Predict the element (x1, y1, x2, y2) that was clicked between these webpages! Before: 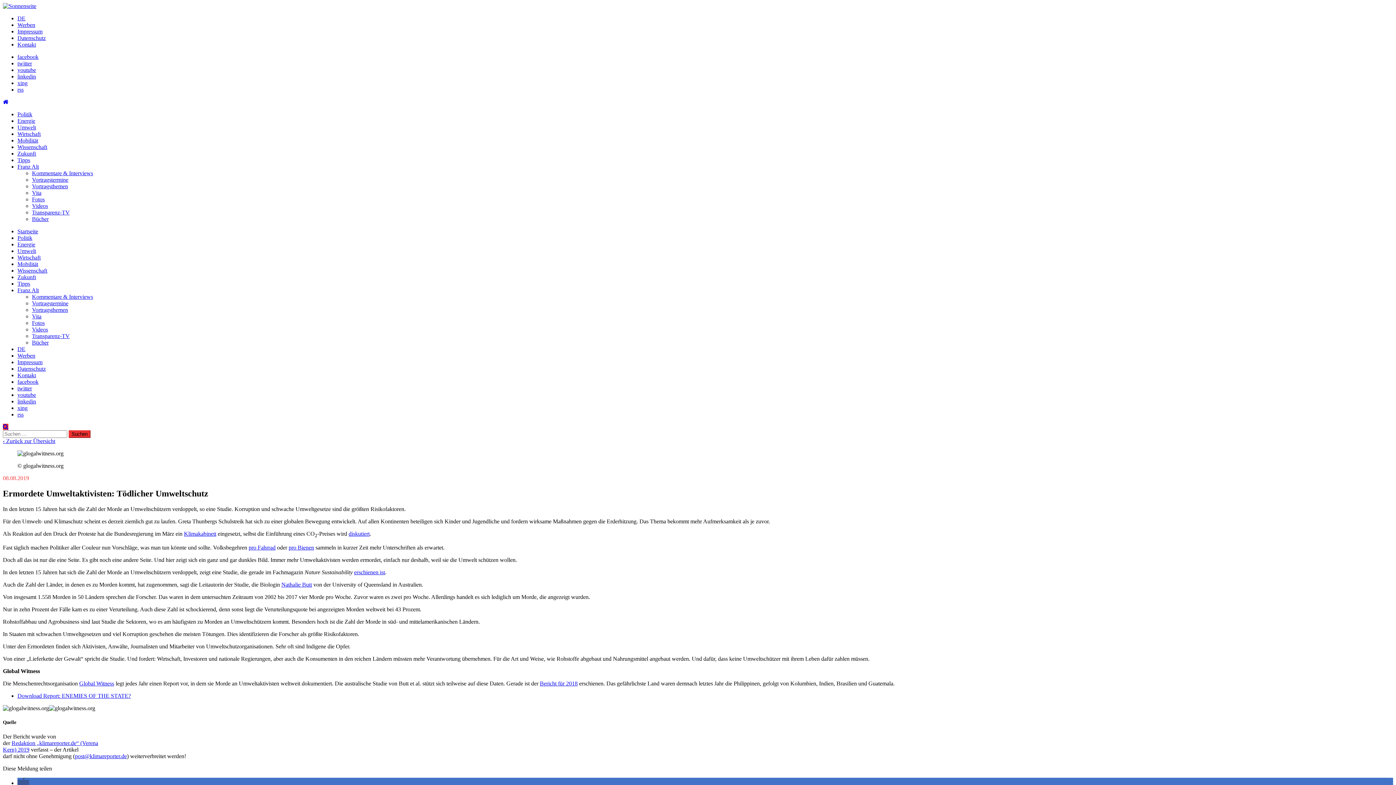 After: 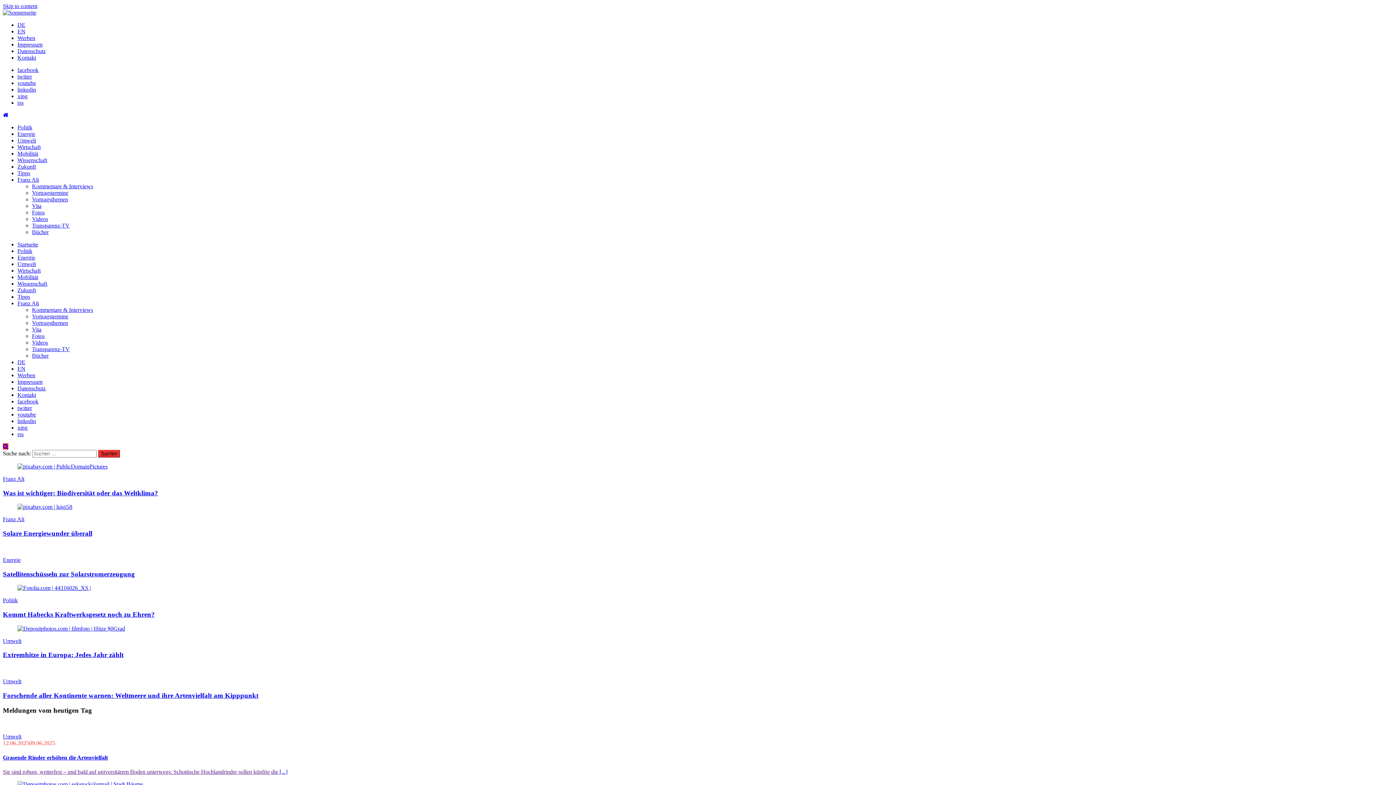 Action: label: Startseite bbox: (17, 228, 38, 234)